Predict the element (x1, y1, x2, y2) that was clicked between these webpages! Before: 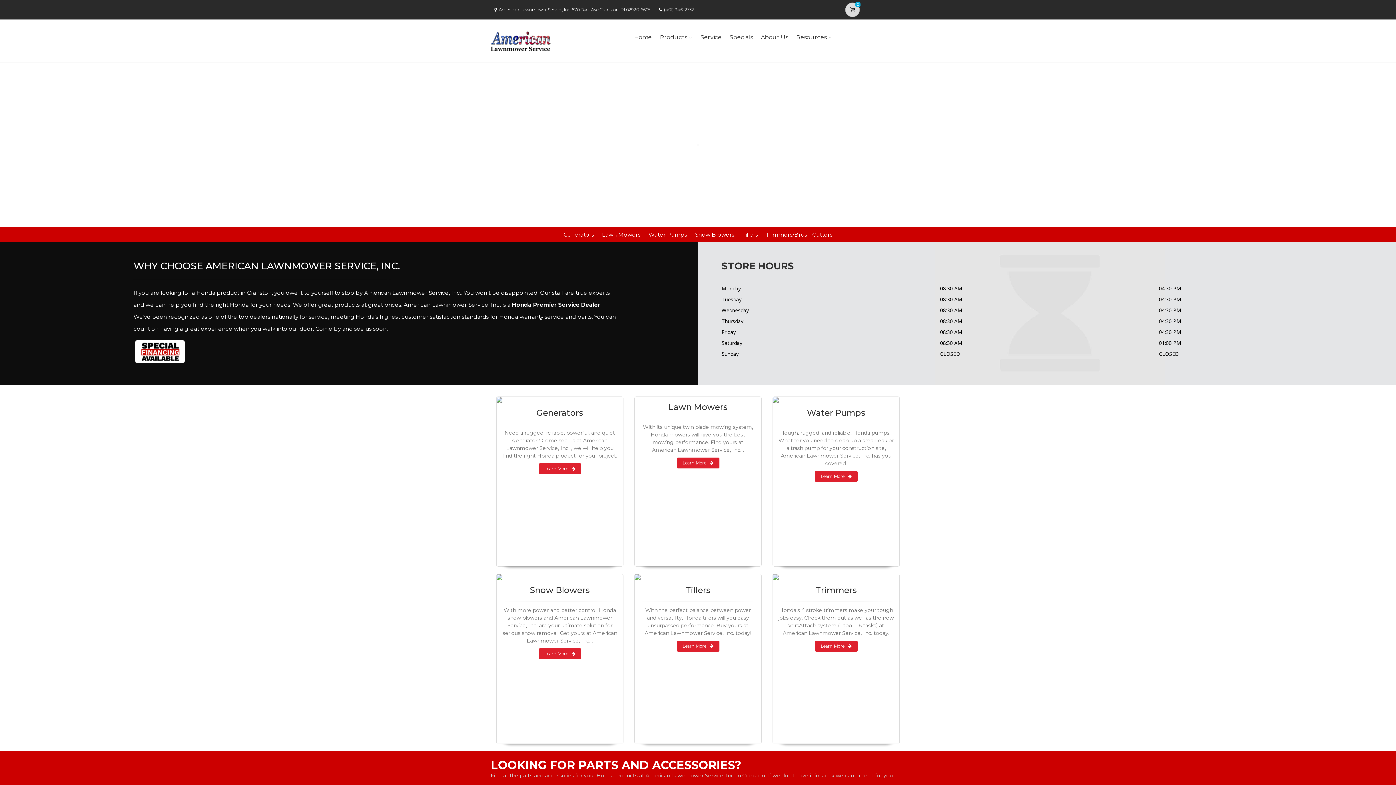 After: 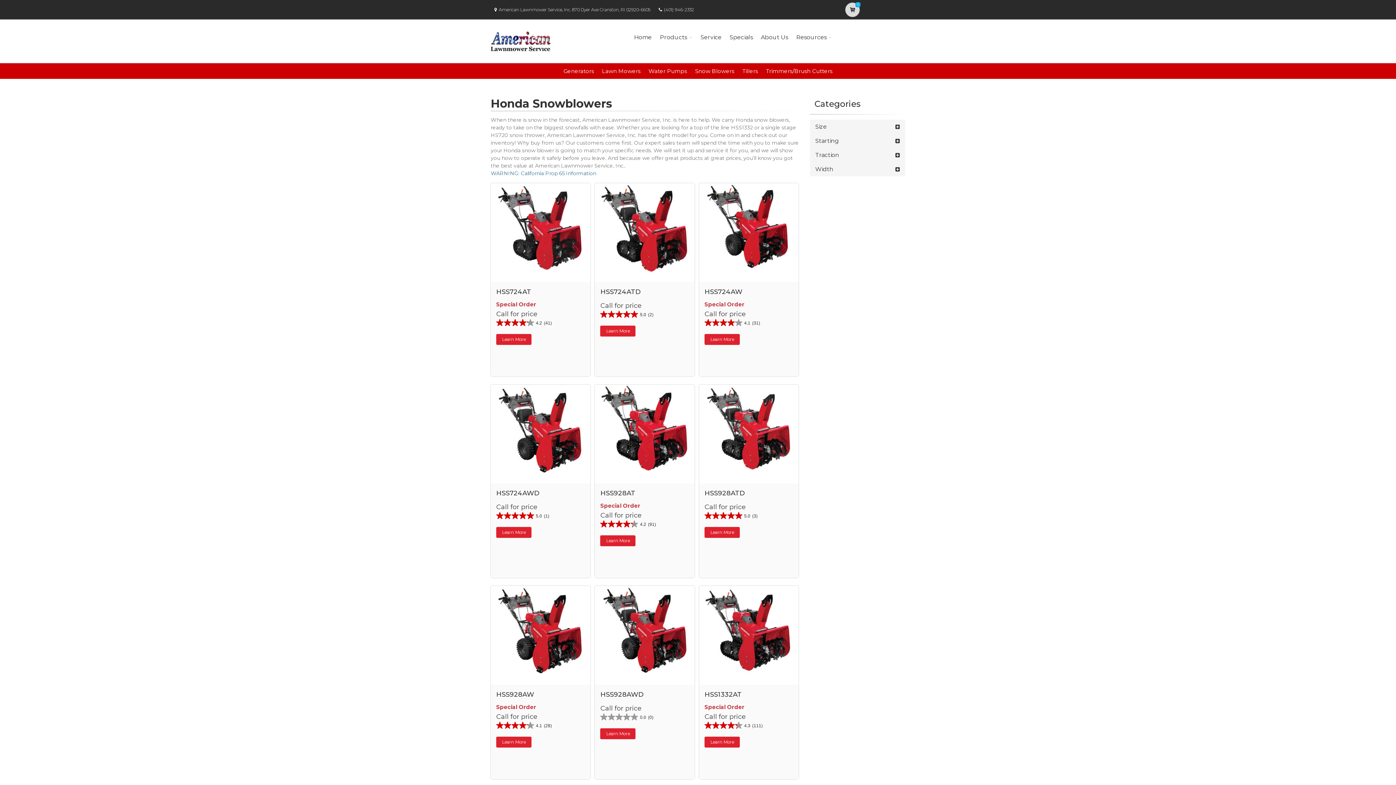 Action: bbox: (496, 574, 623, 580)